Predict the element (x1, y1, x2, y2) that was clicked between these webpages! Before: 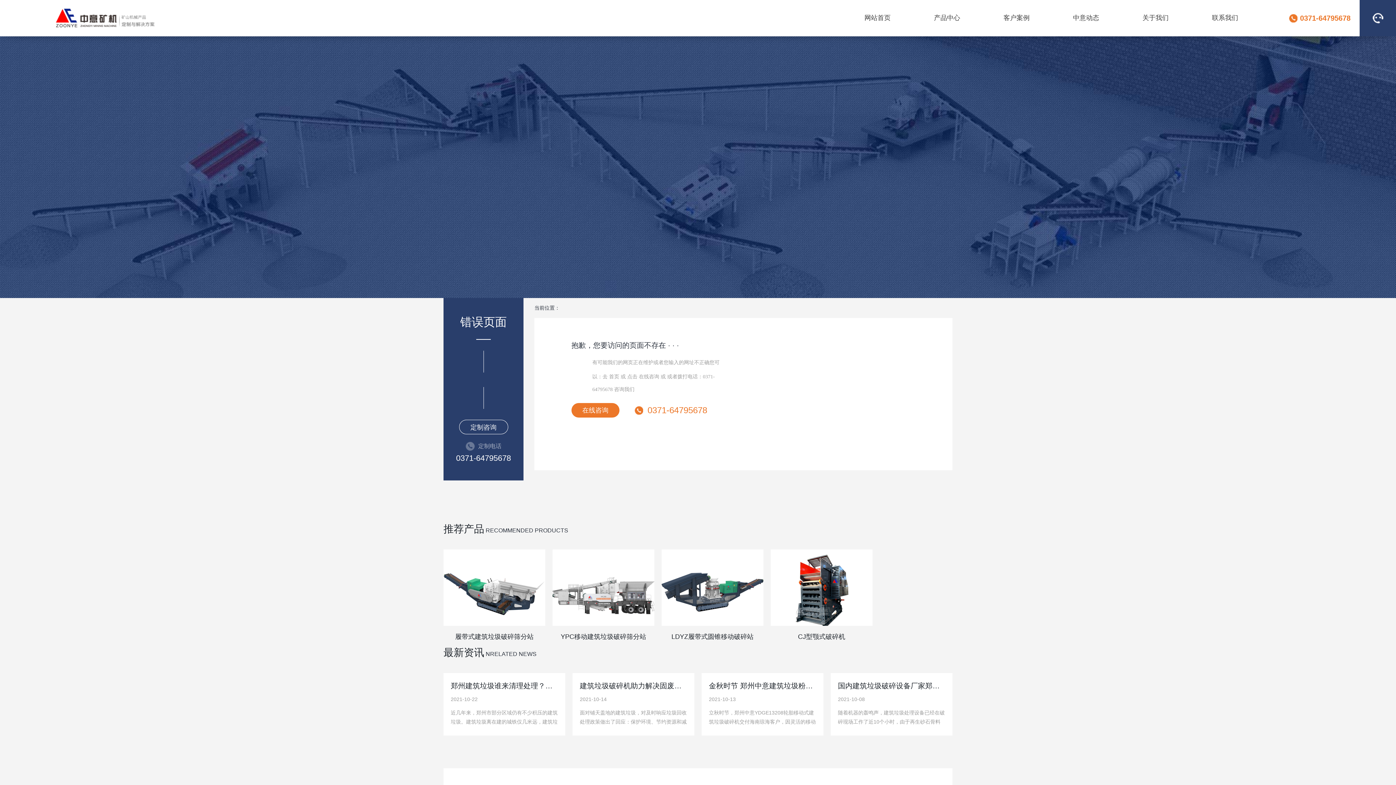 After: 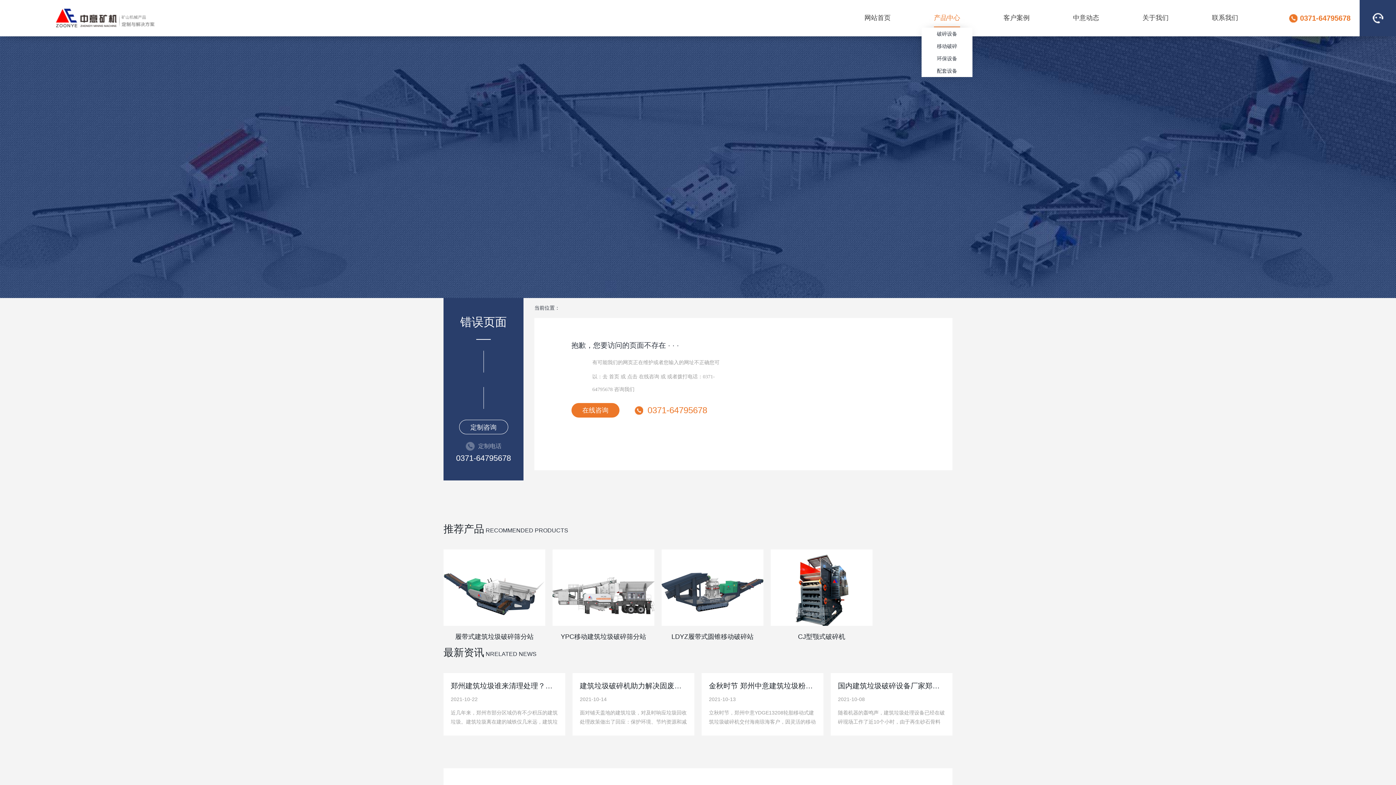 Action: label: 产品中心 bbox: (934, 8, 960, 27)